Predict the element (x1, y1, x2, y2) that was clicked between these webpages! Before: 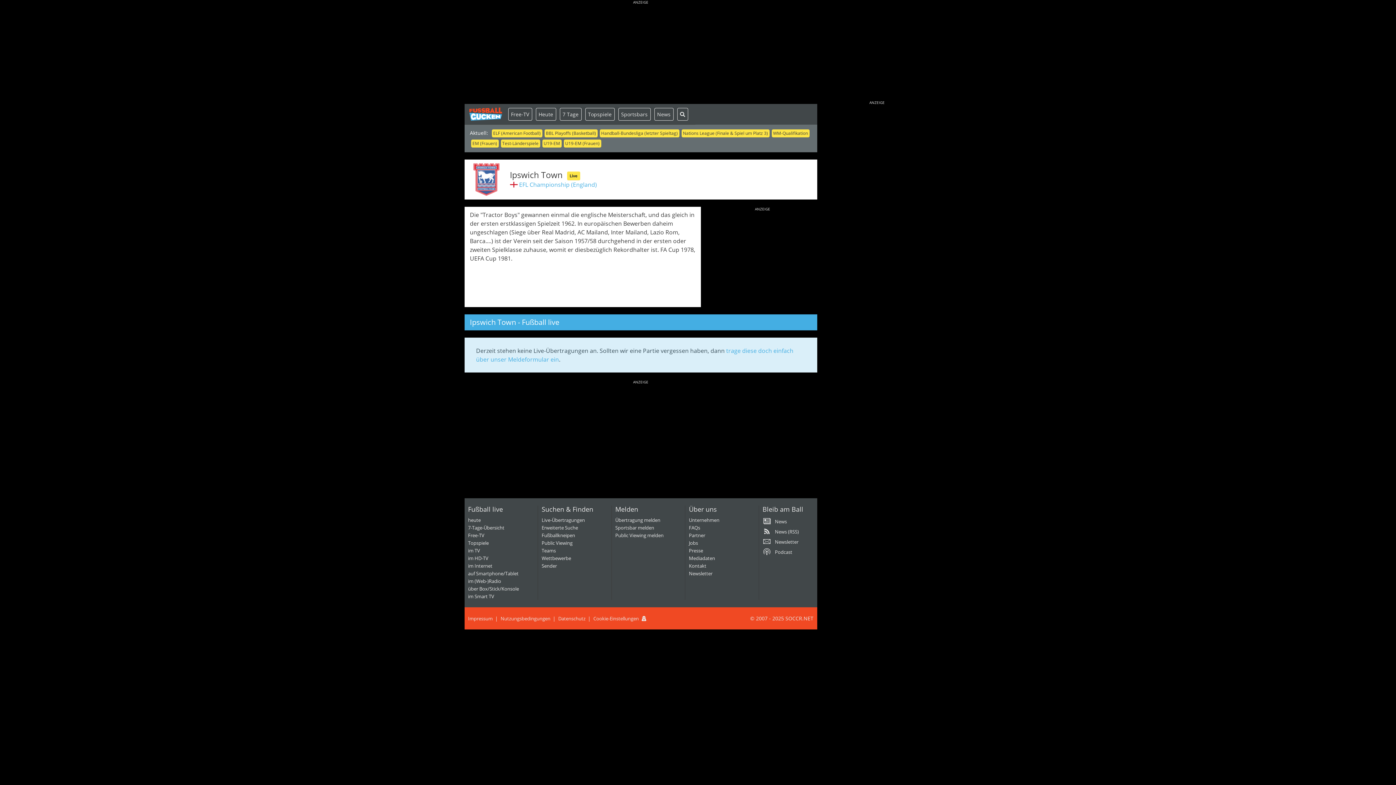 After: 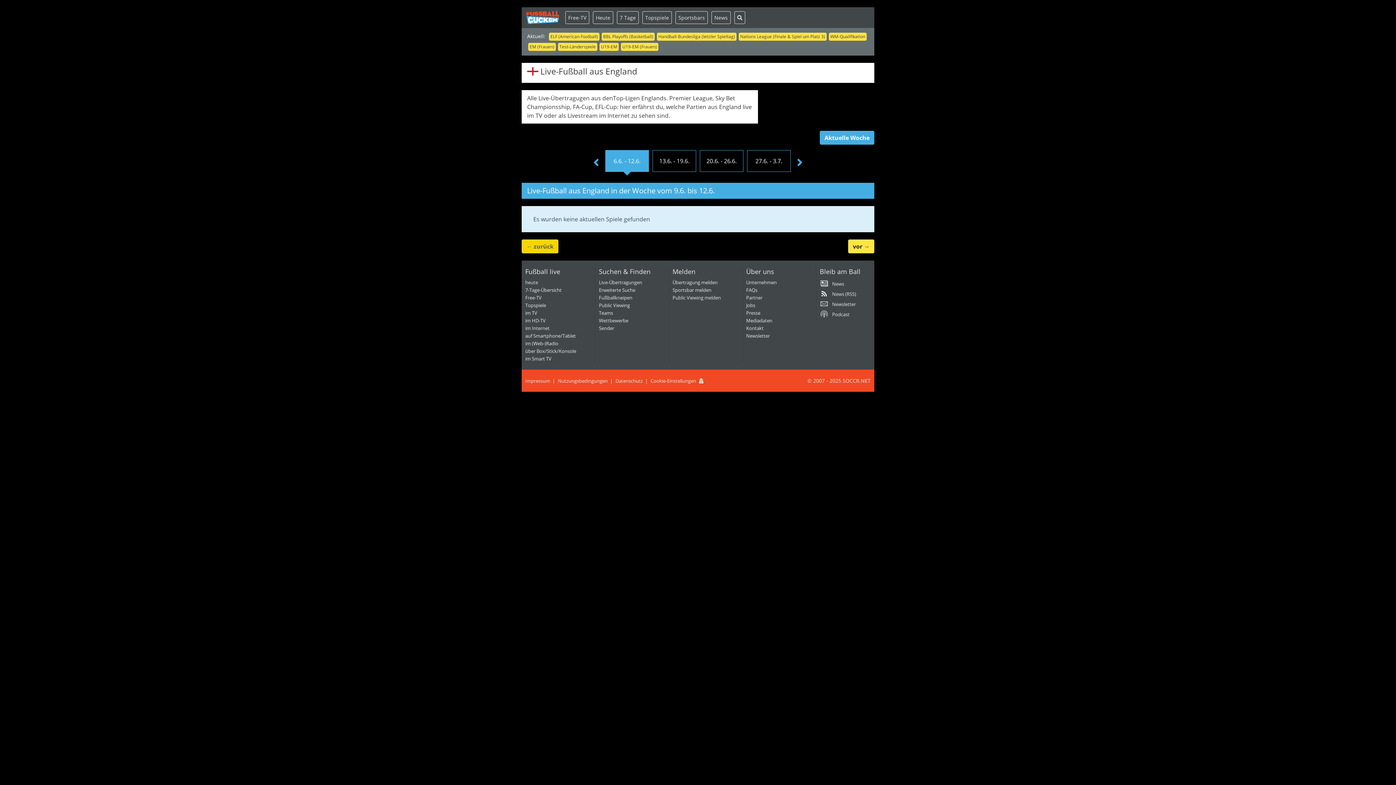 Action: bbox: (510, 180, 517, 188)